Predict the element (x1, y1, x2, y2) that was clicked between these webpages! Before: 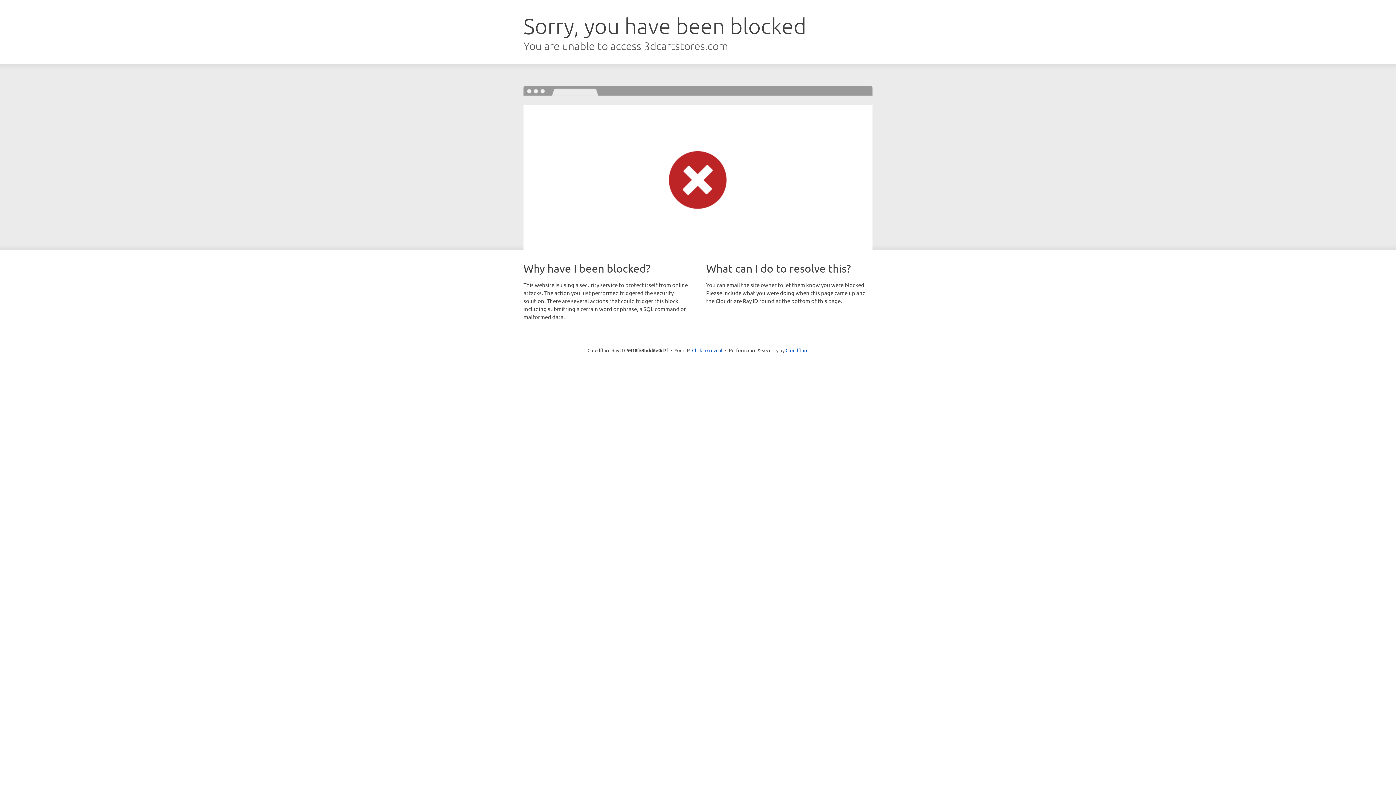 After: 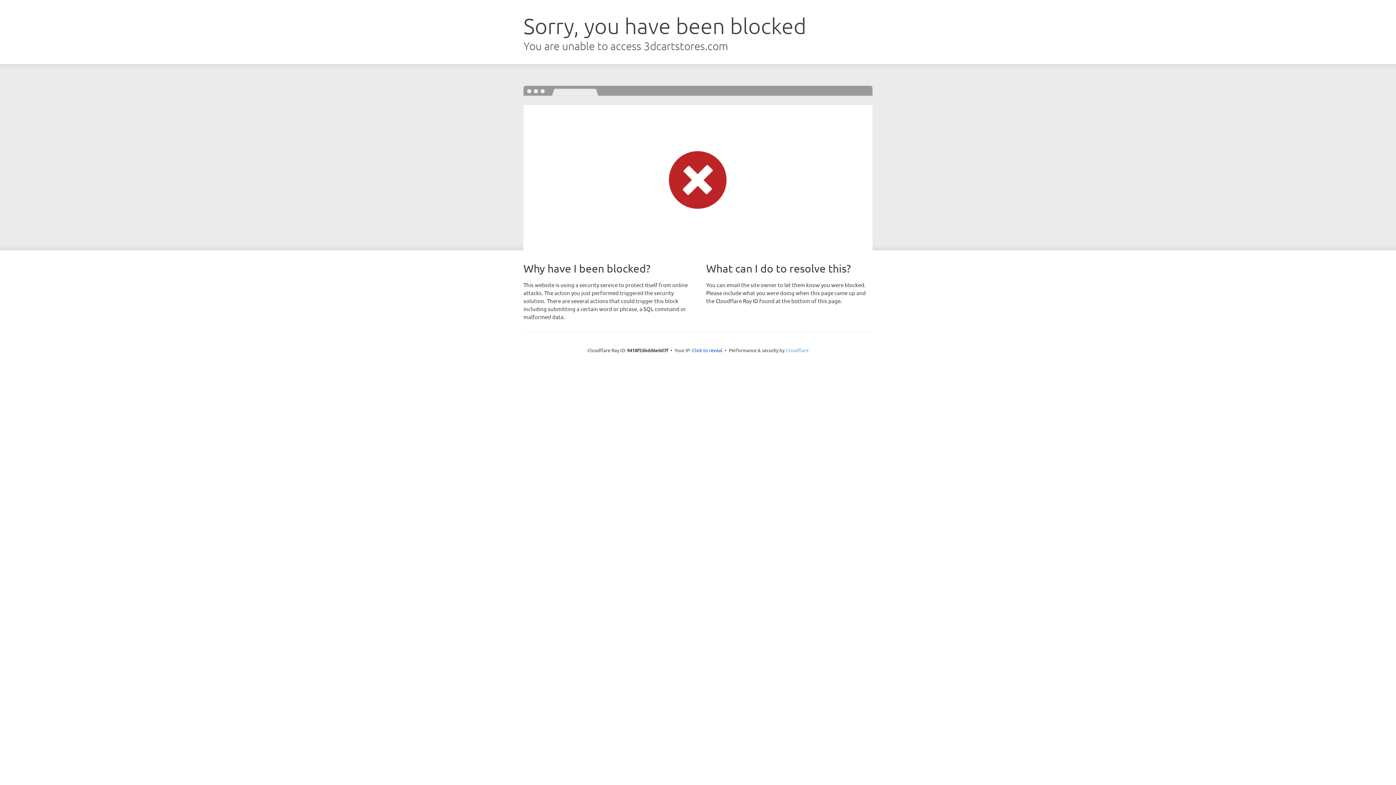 Action: label: Cloudflare bbox: (785, 347, 808, 353)